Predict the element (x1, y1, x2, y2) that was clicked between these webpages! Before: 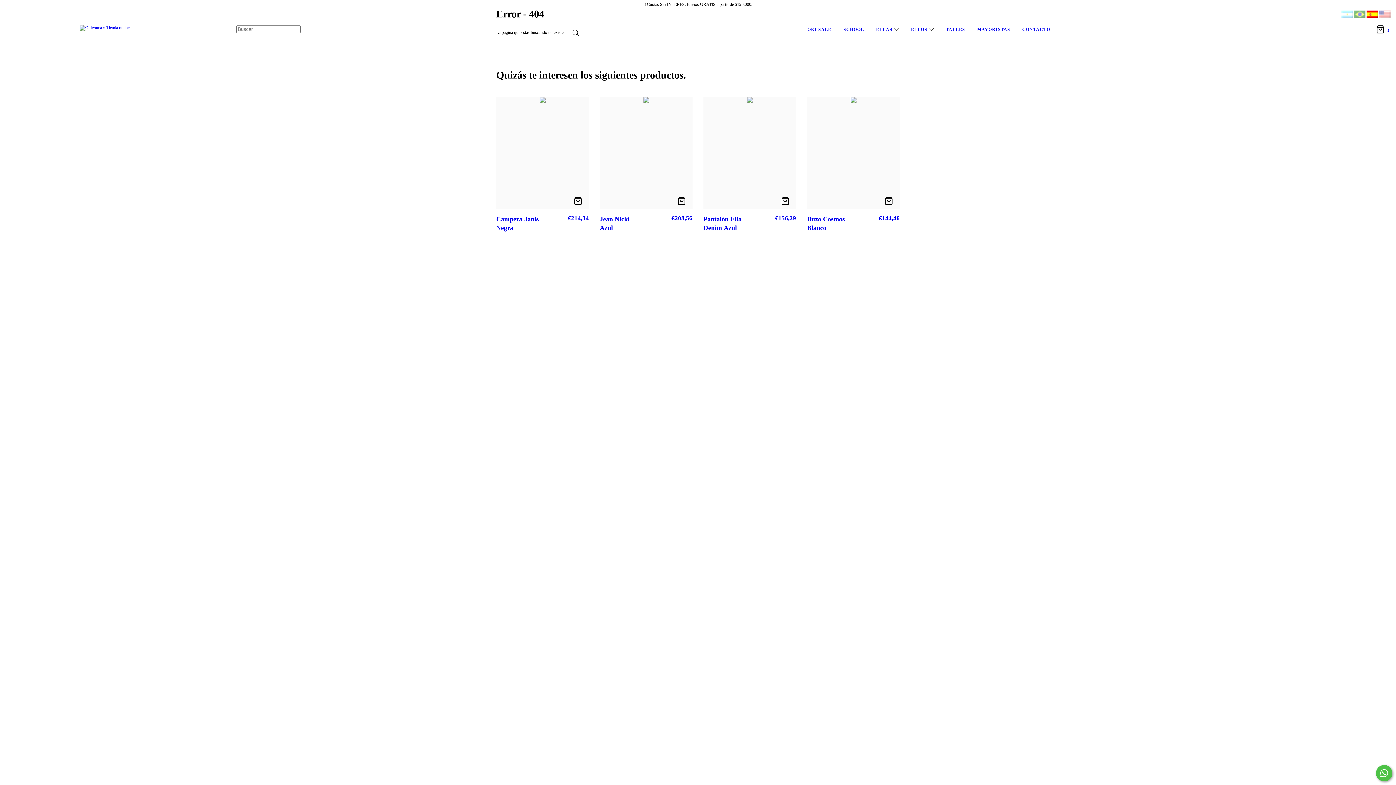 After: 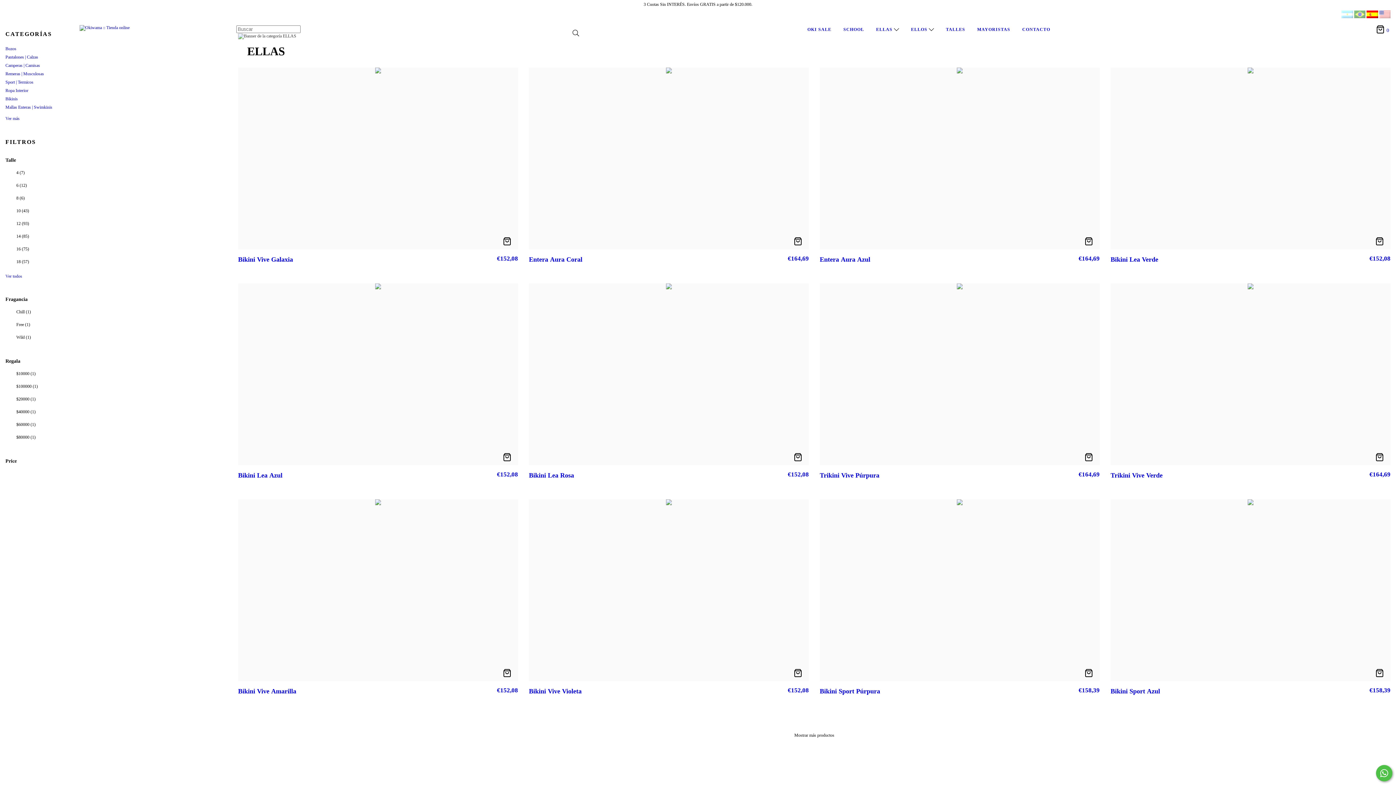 Action: bbox: (876, 26, 899, 31) label: ELLAS 